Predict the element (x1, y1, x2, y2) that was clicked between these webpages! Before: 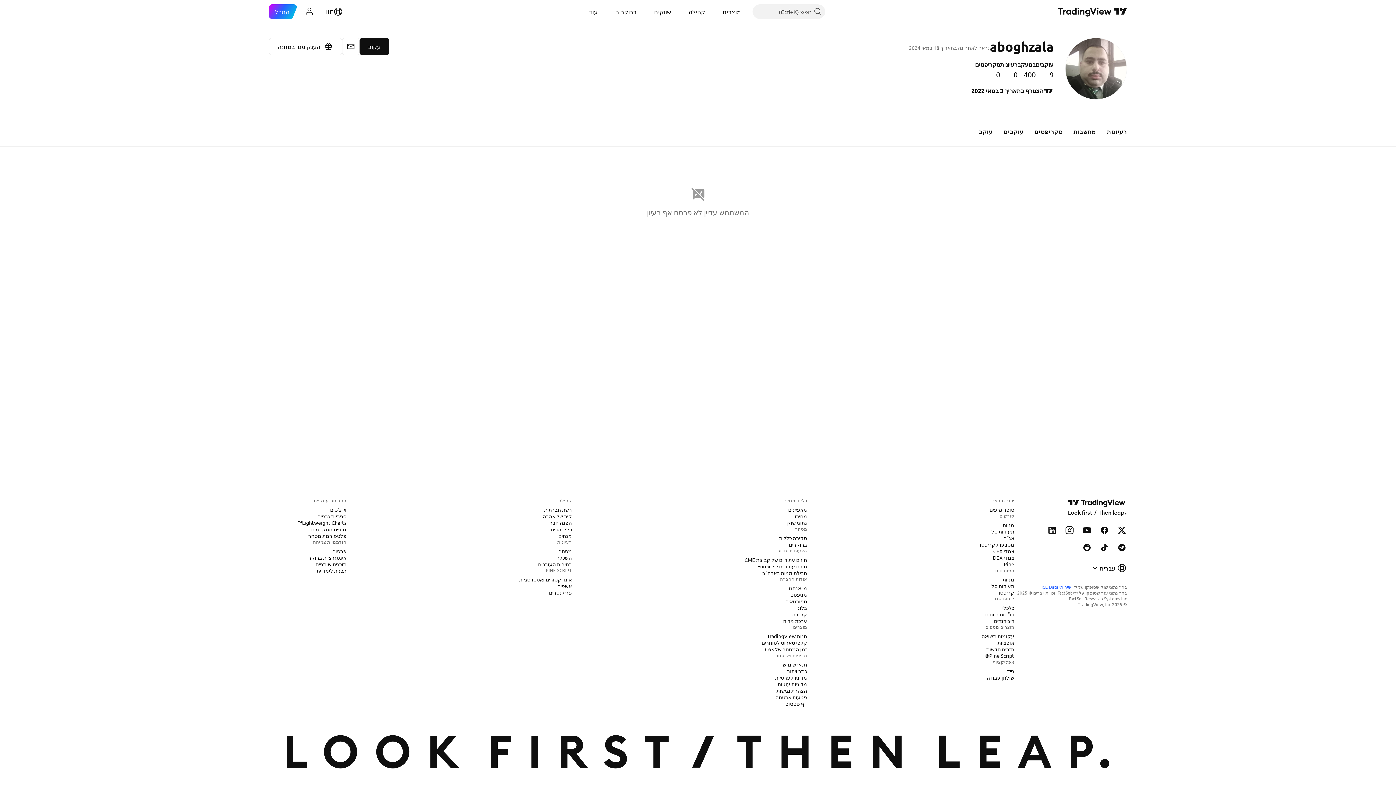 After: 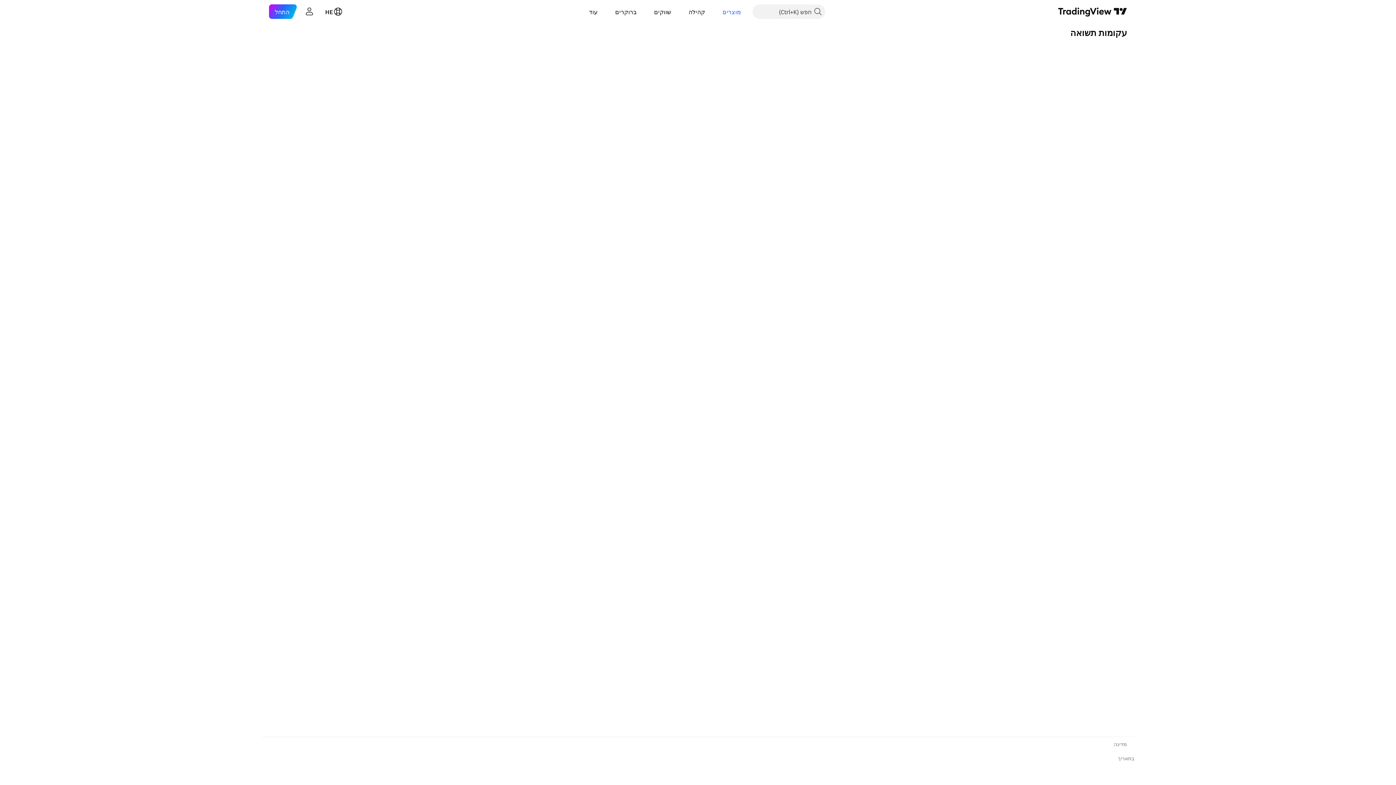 Action: label: עקומות תשואה bbox: (978, 632, 1017, 640)